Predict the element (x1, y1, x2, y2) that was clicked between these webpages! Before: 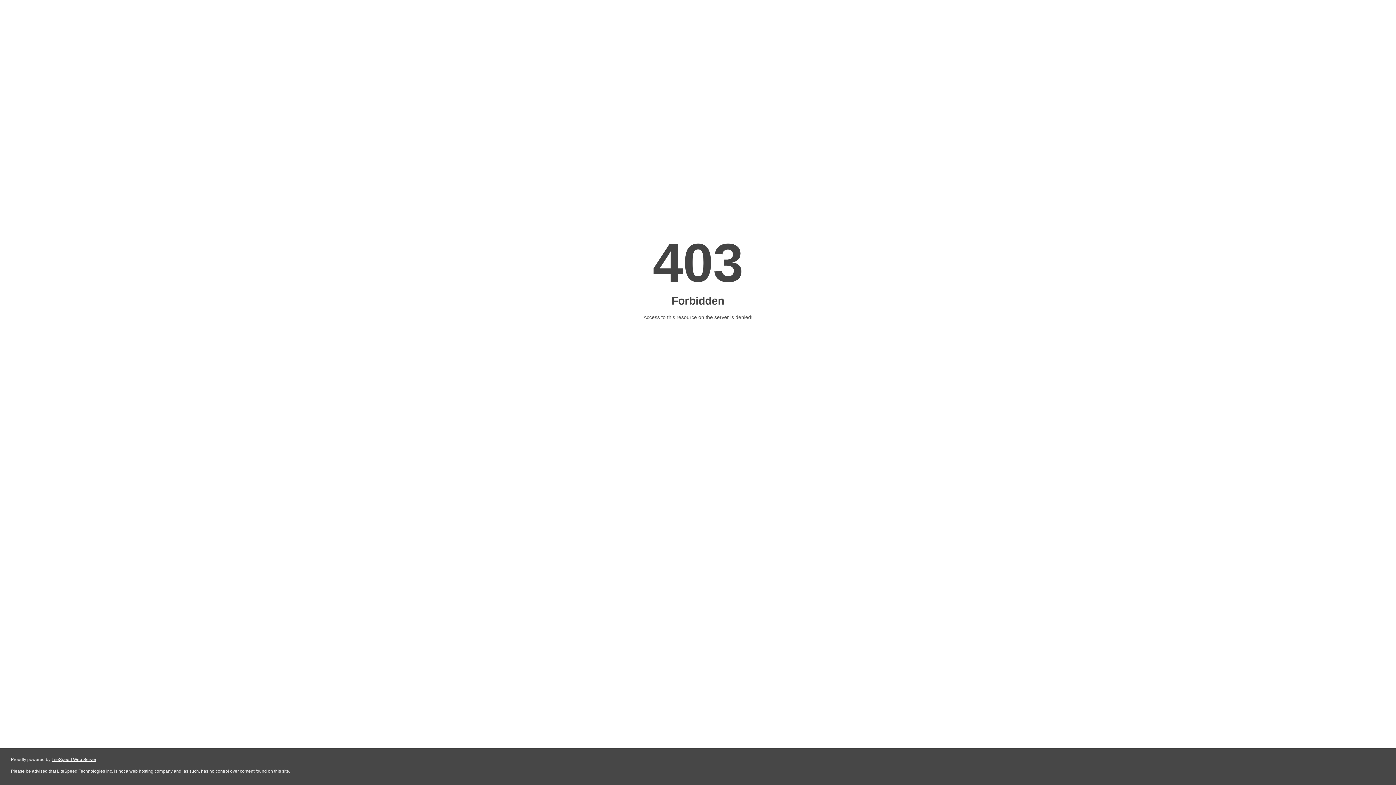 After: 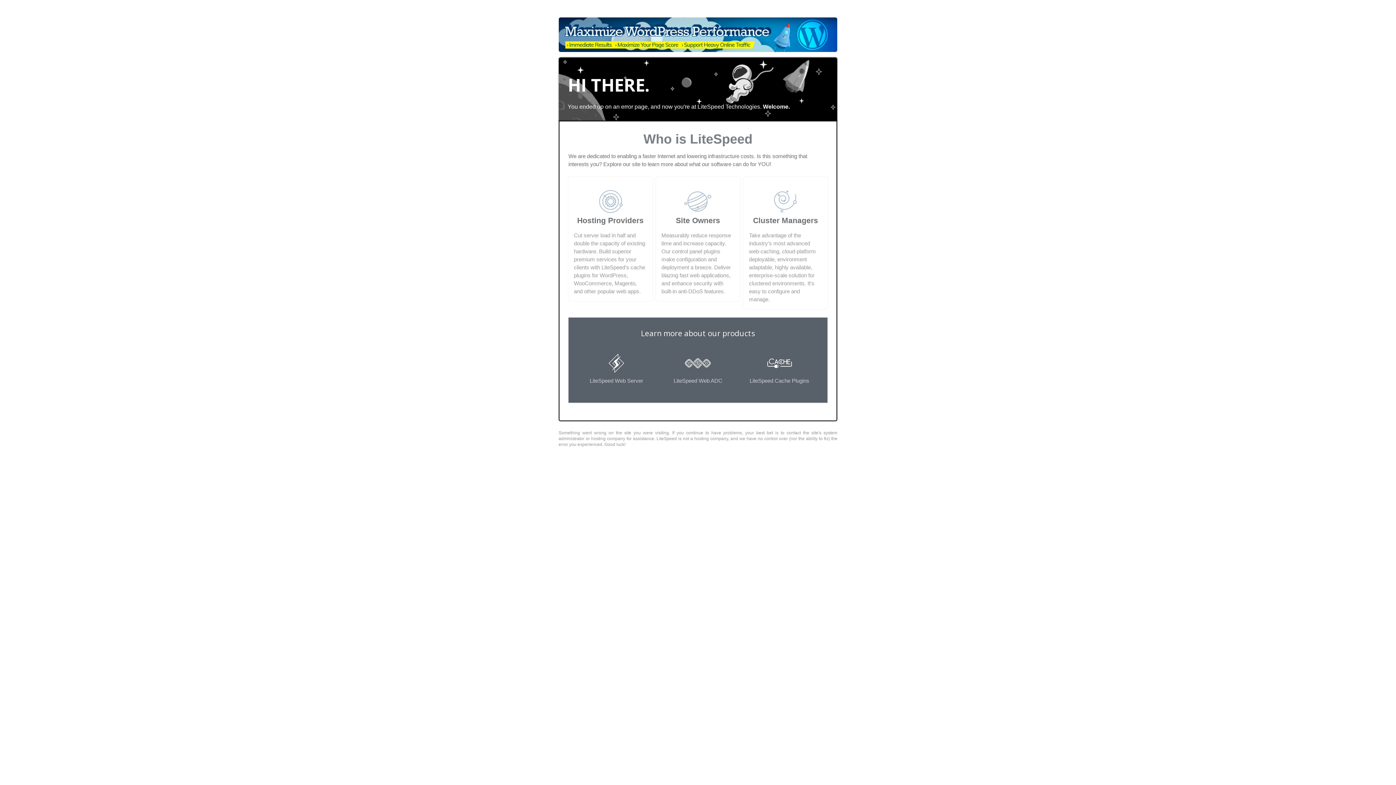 Action: bbox: (51, 757, 96, 762) label: LiteSpeed Web Server